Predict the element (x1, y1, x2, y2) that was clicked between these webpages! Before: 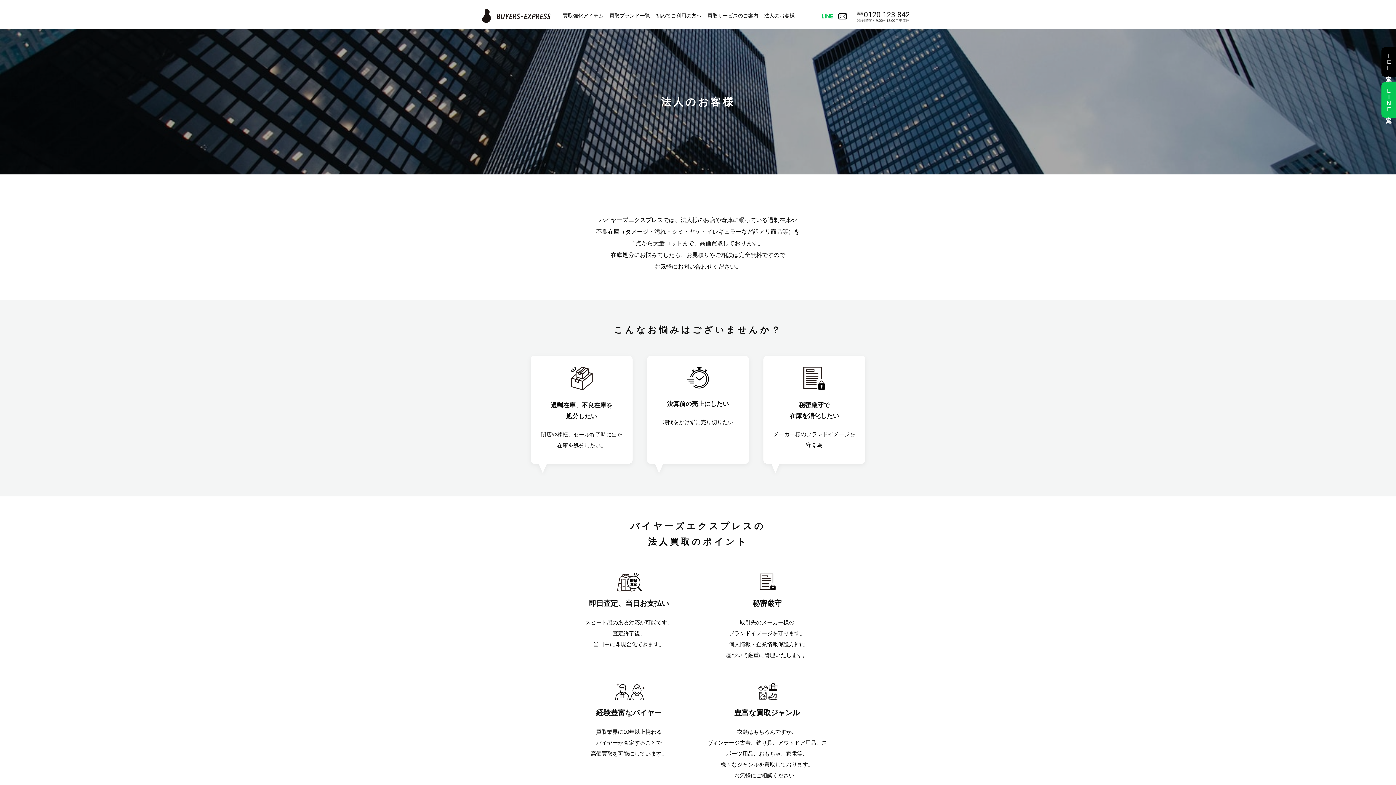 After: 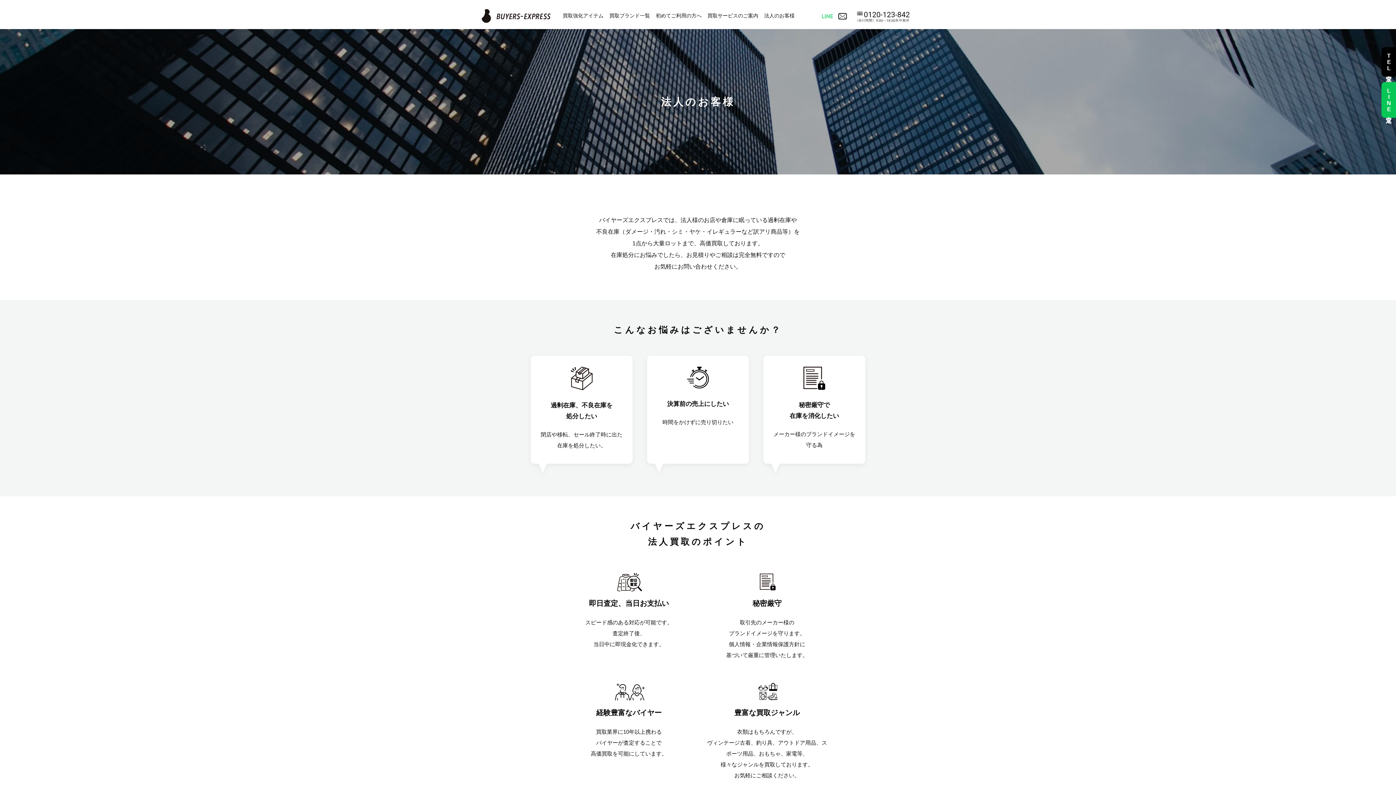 Action: bbox: (820, 9, 834, 22)